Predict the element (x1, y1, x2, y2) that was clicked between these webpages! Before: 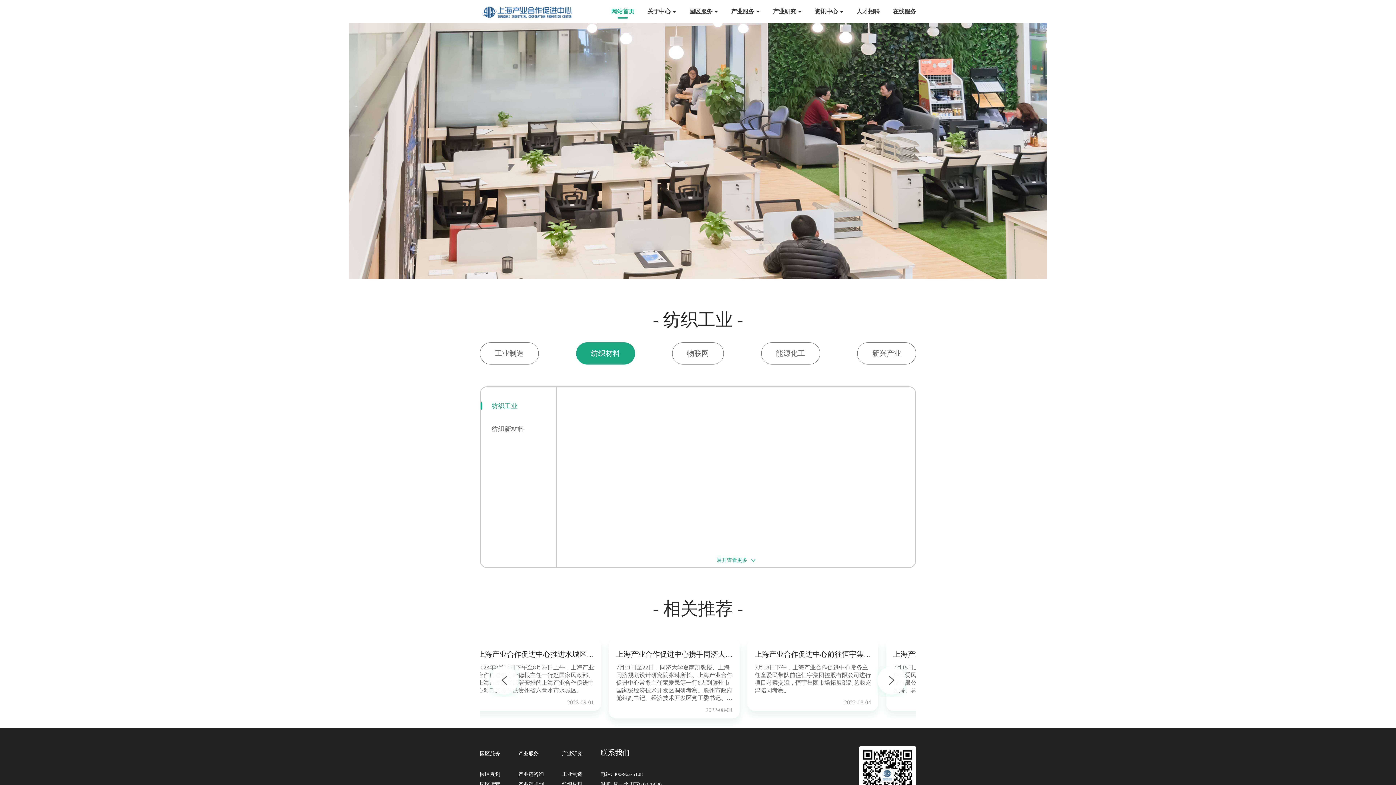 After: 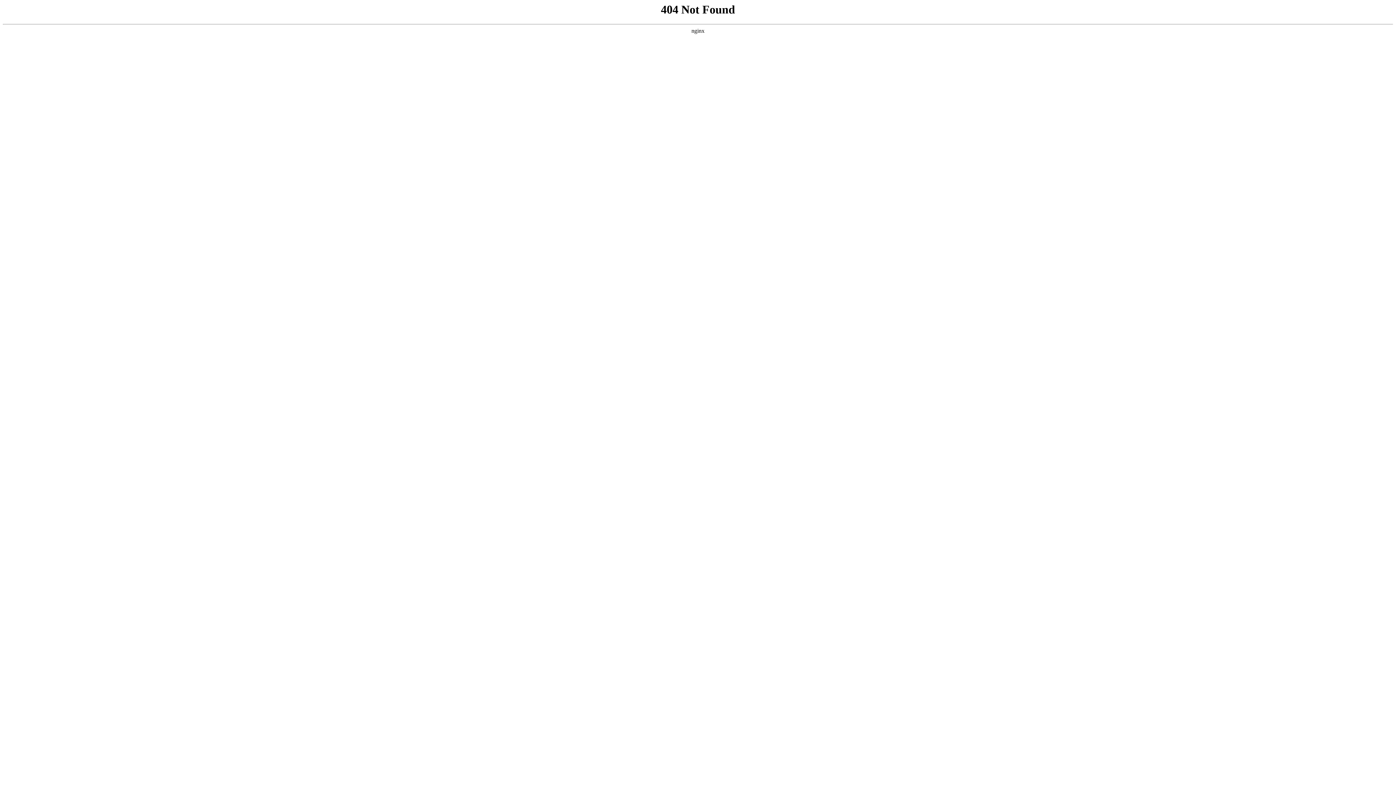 Action: label: 园区运营 bbox: (480, 782, 500, 787)